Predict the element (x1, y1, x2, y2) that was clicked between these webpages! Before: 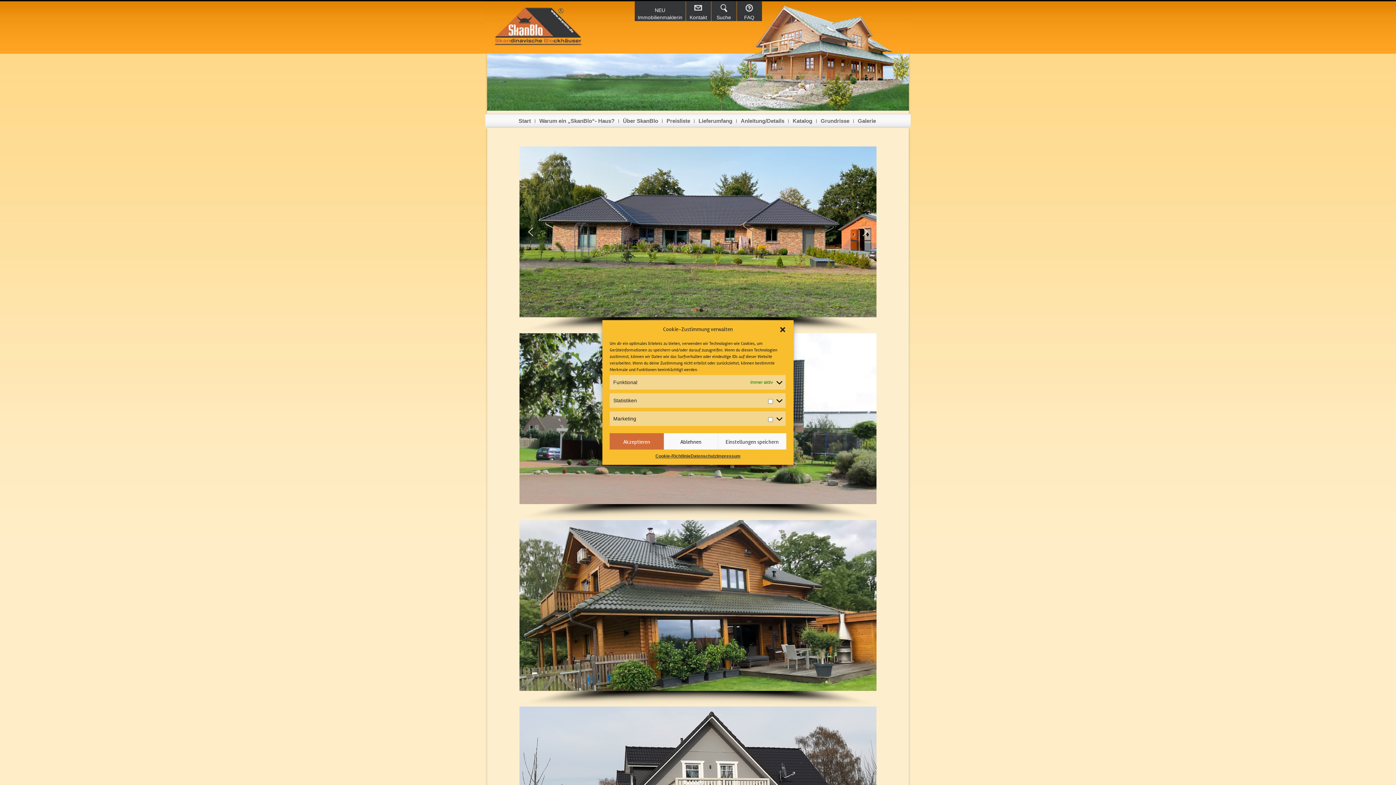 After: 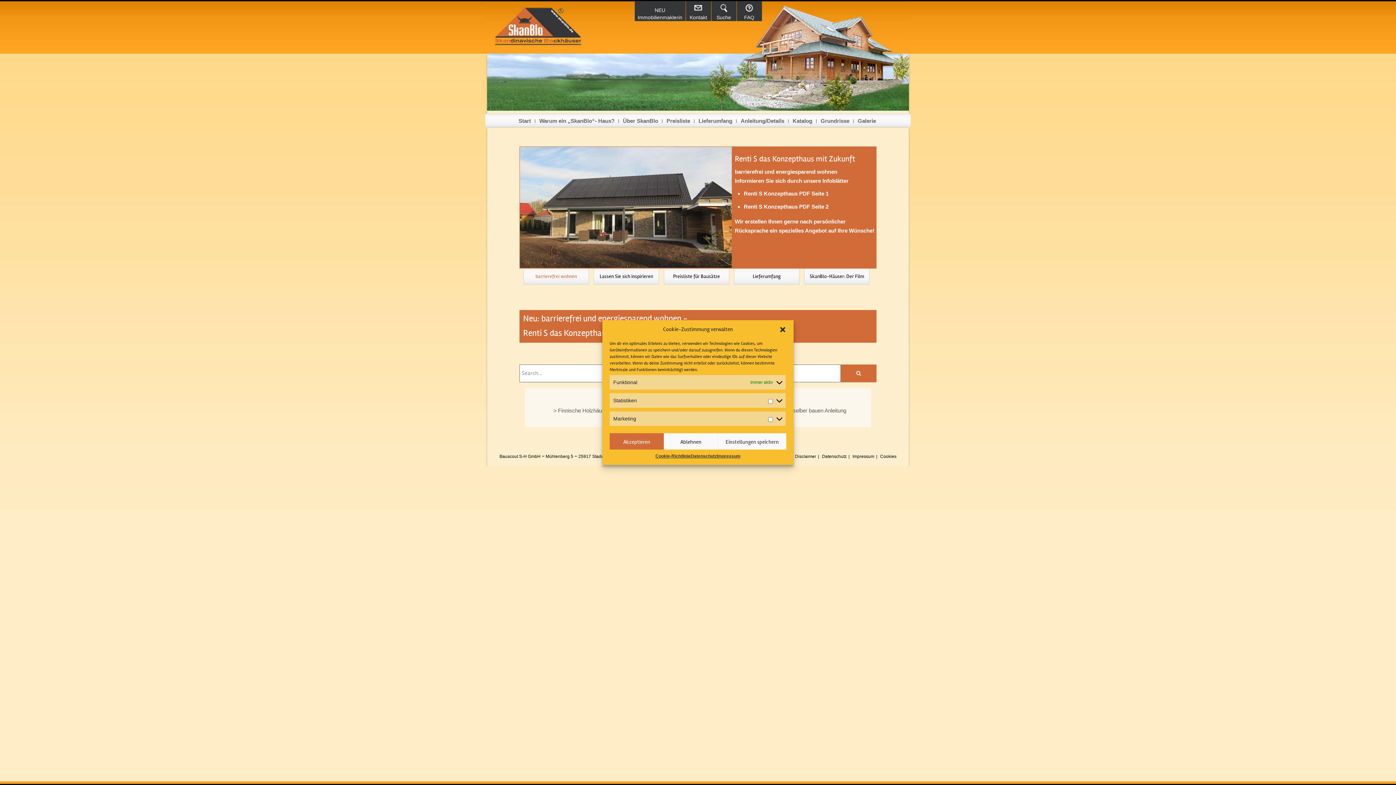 Action: bbox: (711, 0, 736, 21) label: Suche